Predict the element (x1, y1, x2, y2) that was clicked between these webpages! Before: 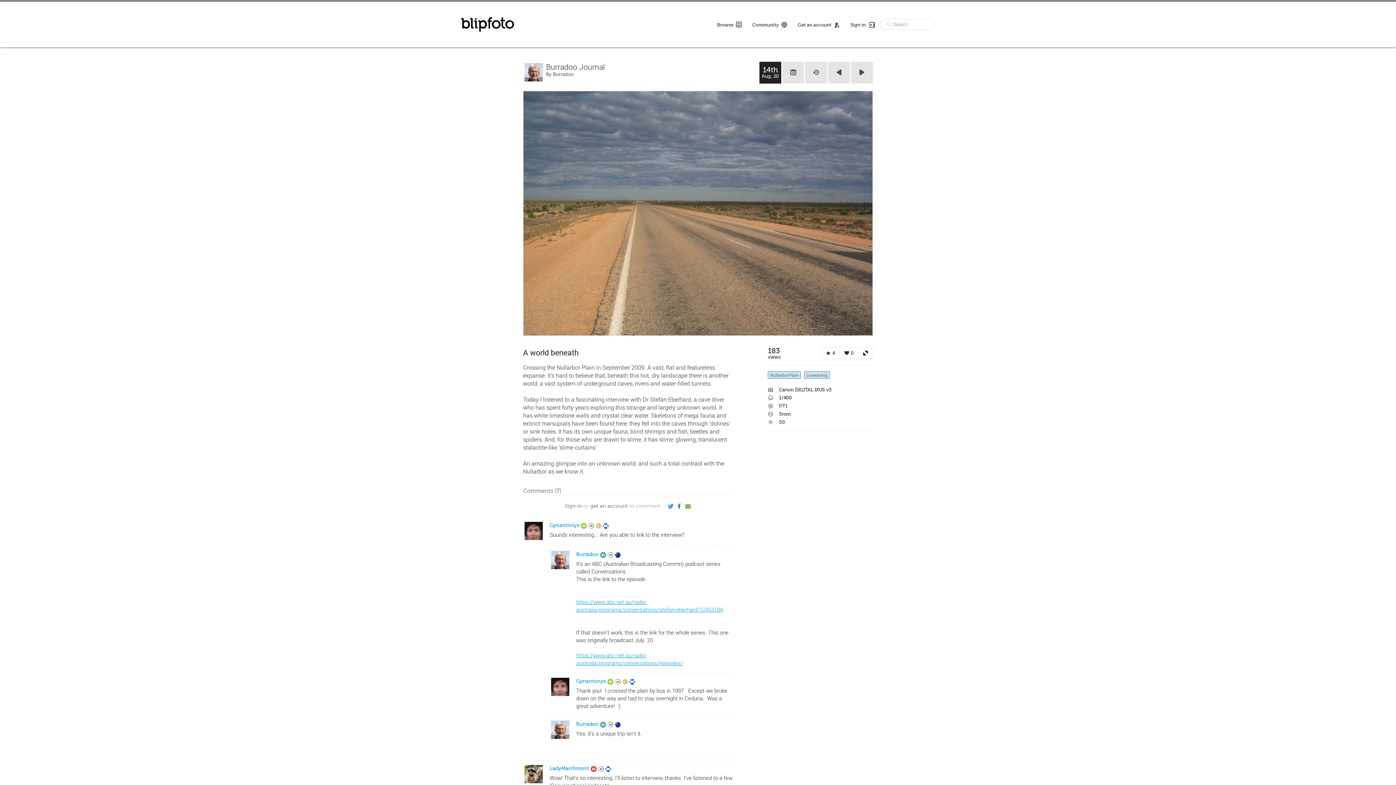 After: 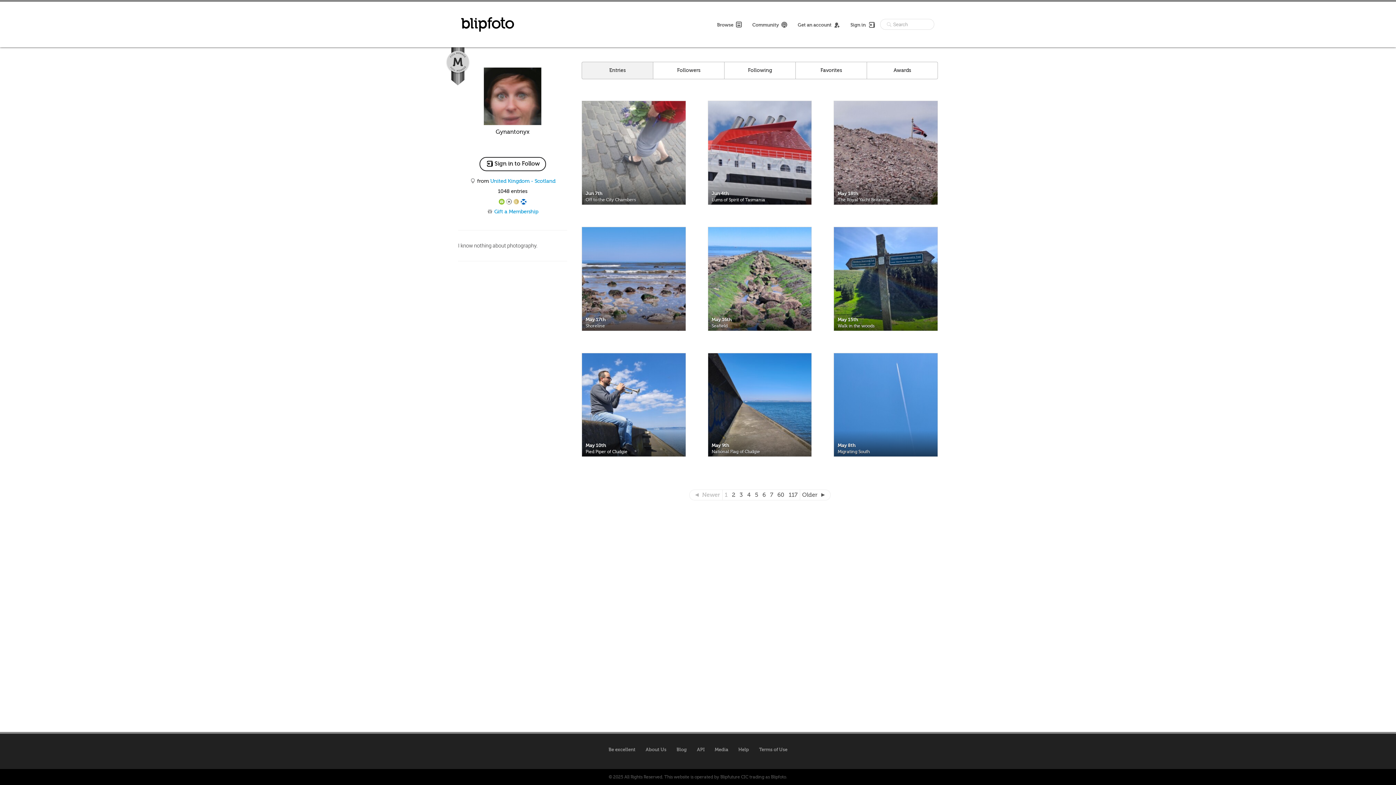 Action: bbox: (549, 676, 570, 700)